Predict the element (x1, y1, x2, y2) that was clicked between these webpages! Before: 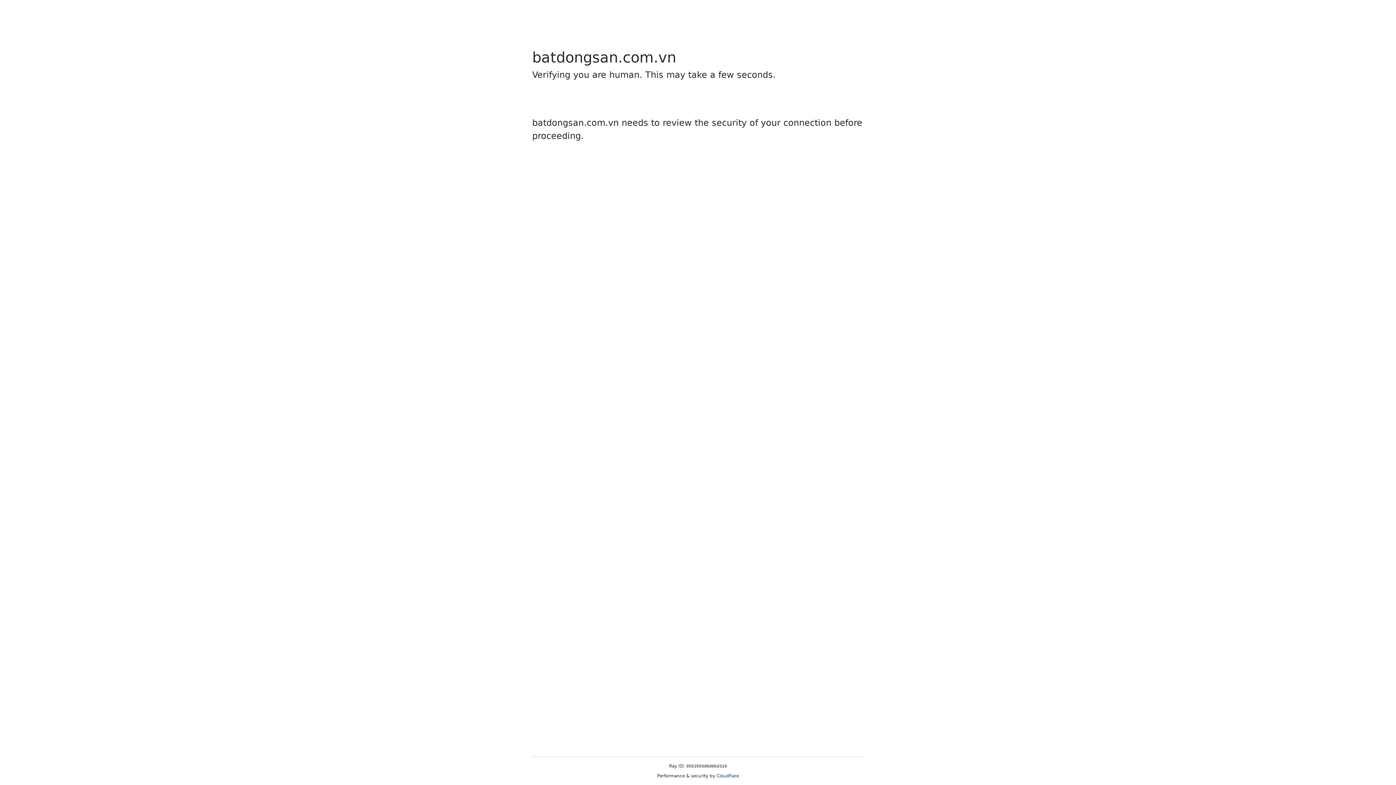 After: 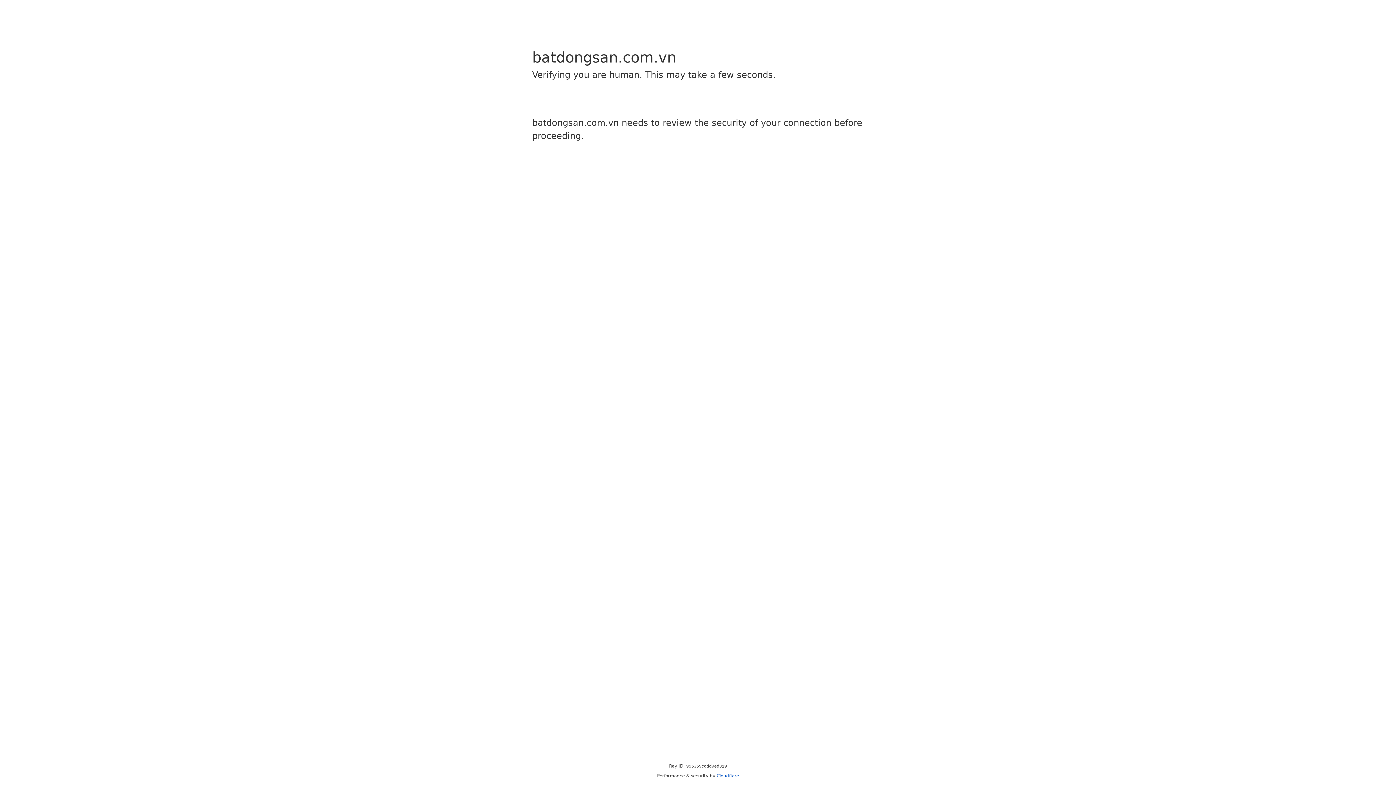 Action: label: Cloudflare bbox: (716, 773, 739, 778)